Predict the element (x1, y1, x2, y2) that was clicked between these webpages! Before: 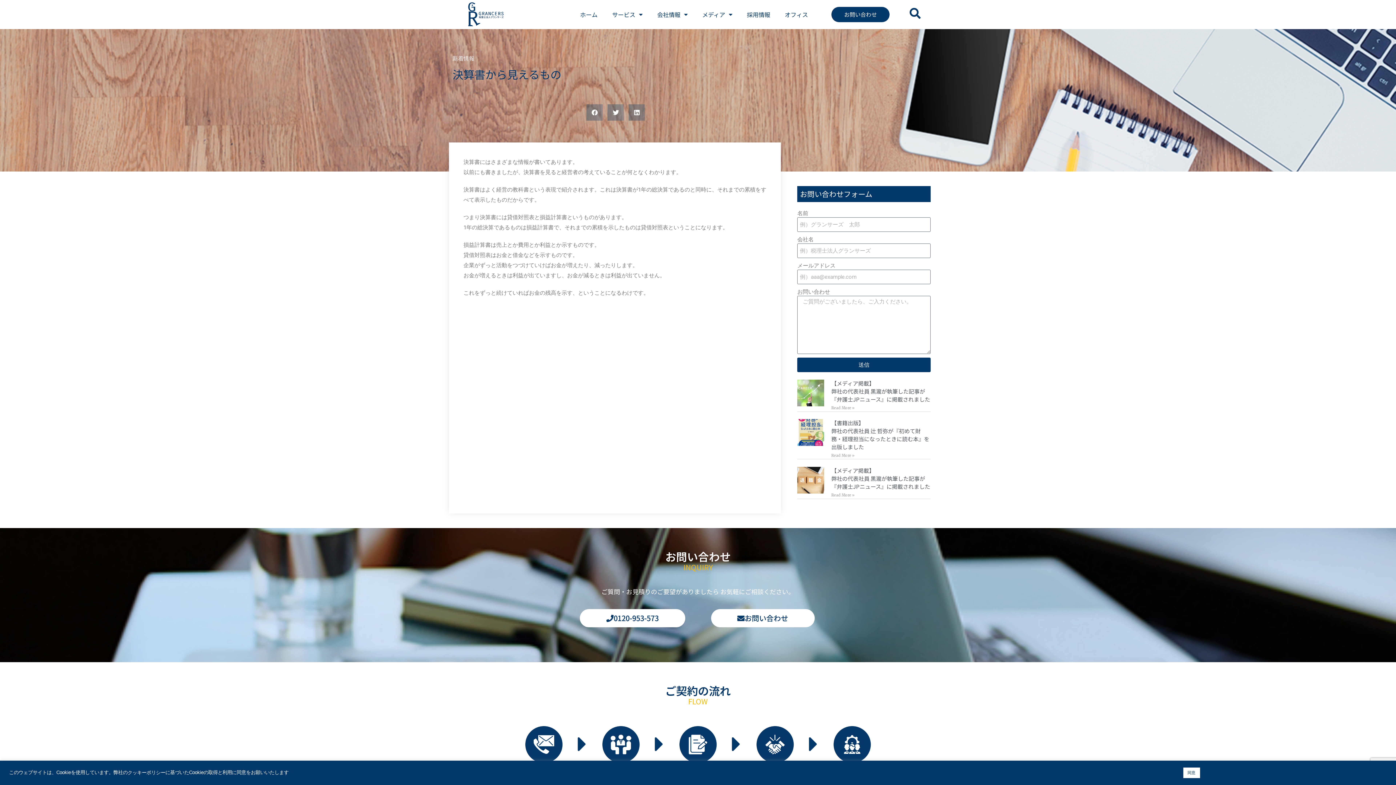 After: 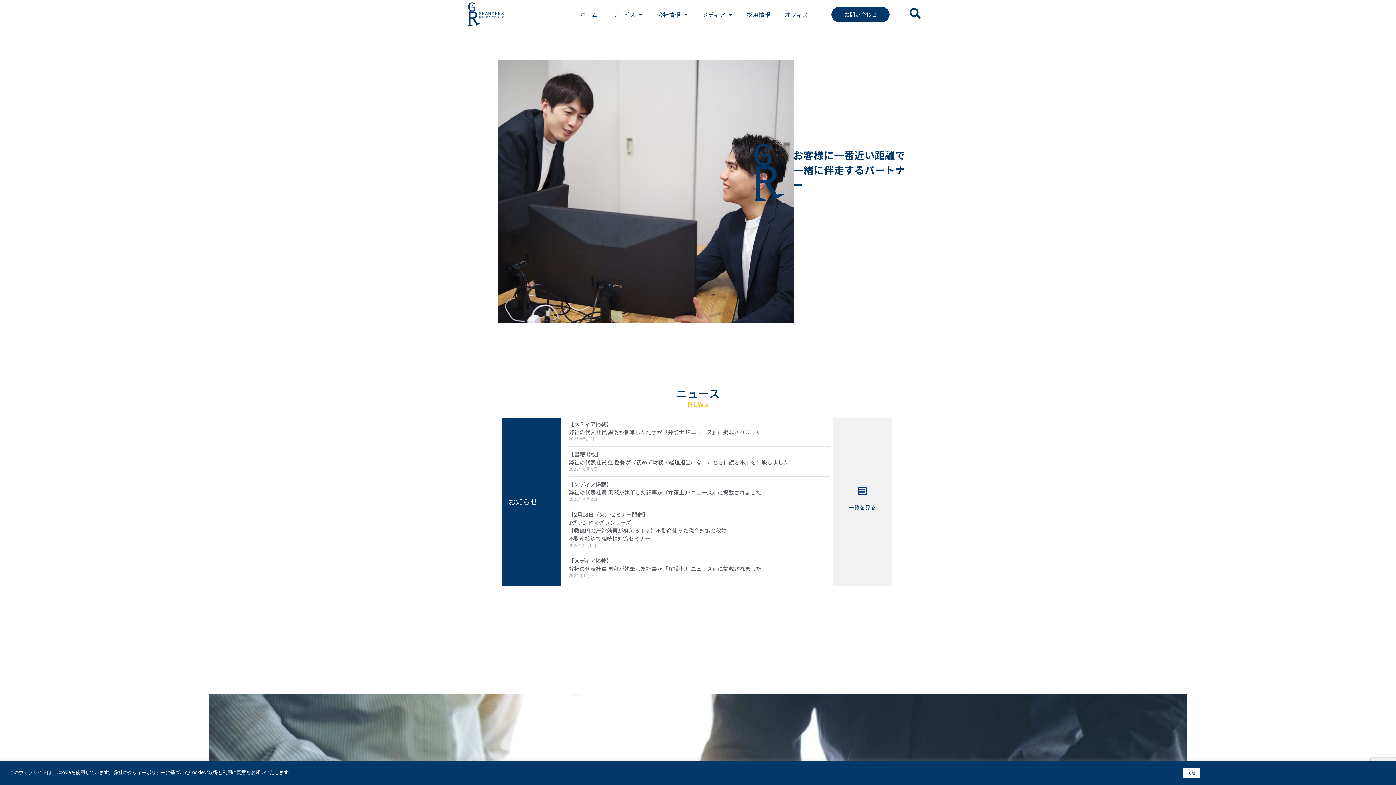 Action: label: ホーム bbox: (573, 5, 605, 23)